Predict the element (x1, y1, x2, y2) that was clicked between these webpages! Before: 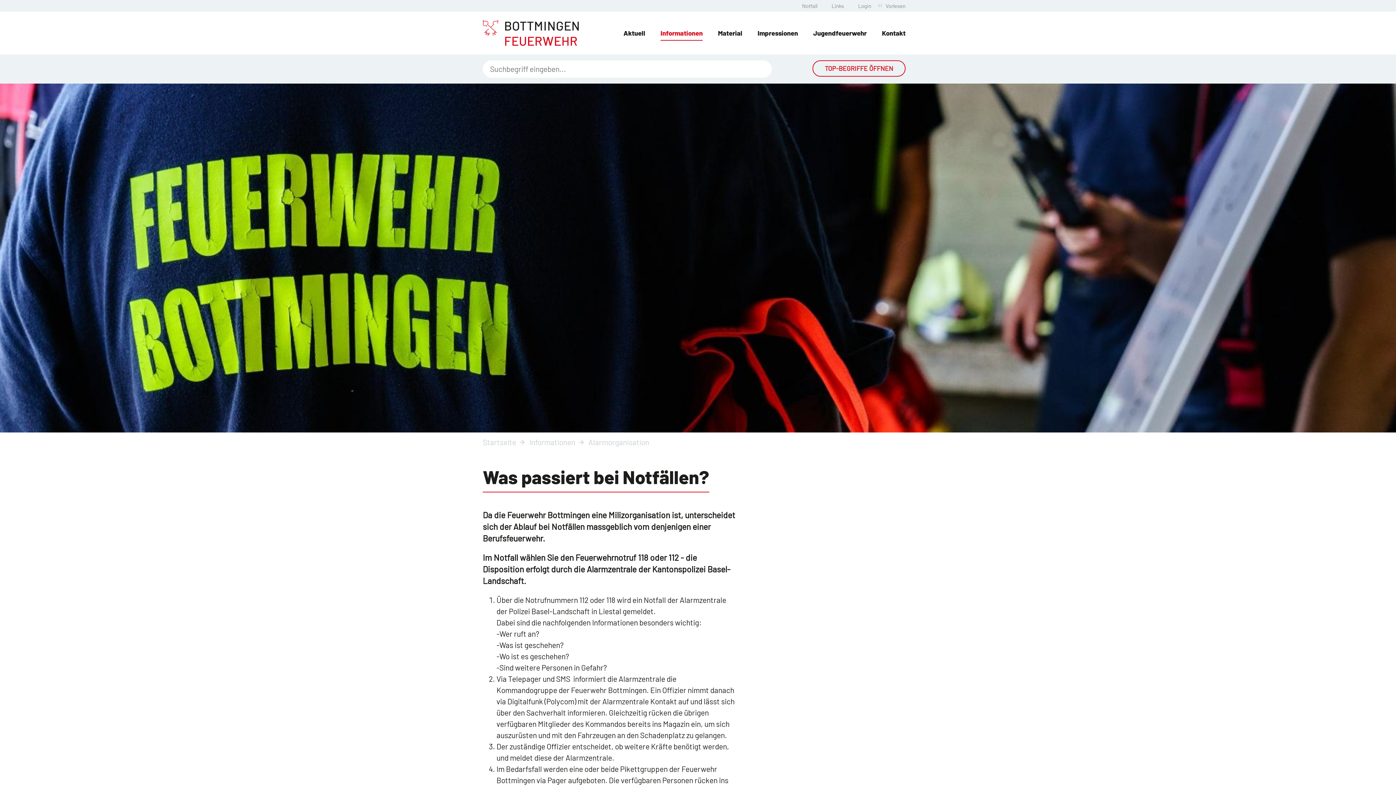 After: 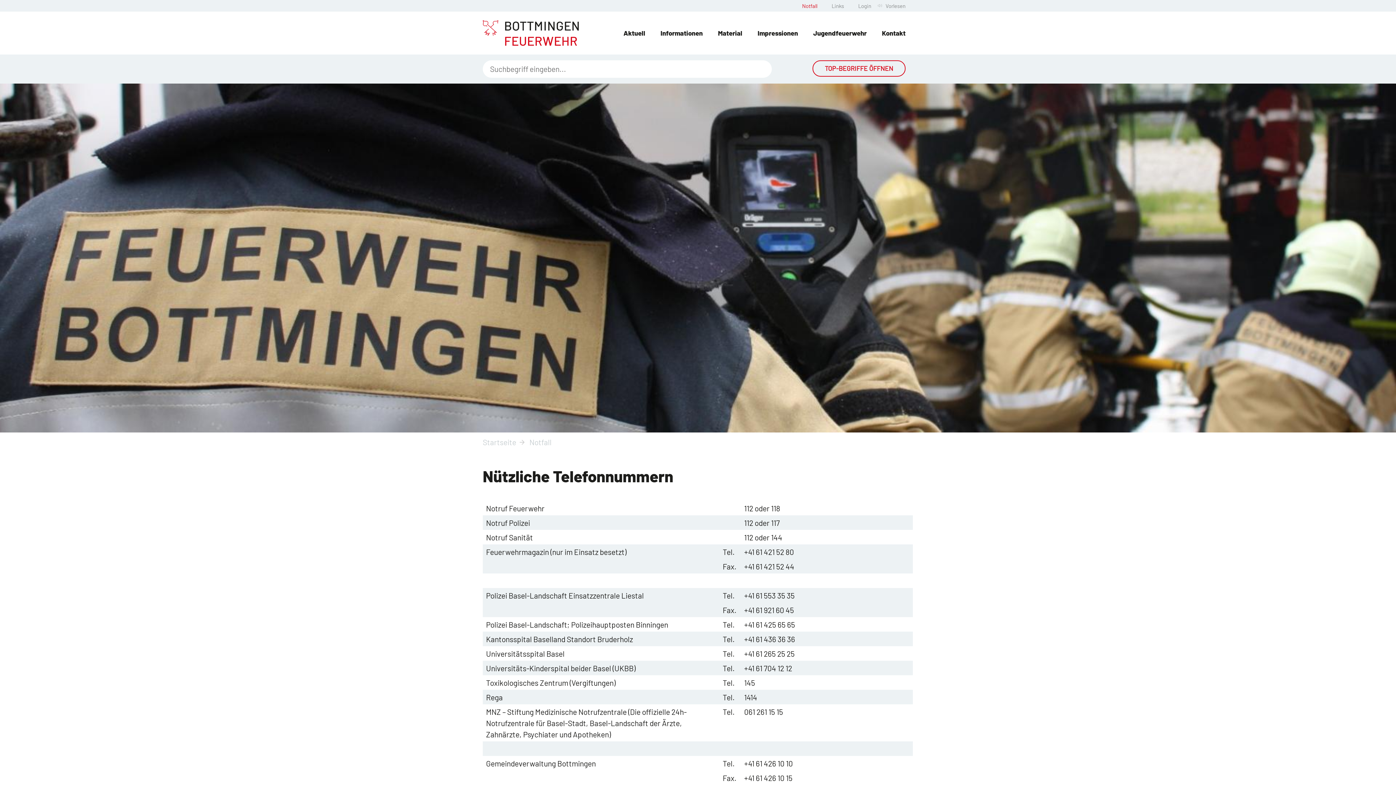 Action: label: Notfall bbox: (791, 0, 820, 11)